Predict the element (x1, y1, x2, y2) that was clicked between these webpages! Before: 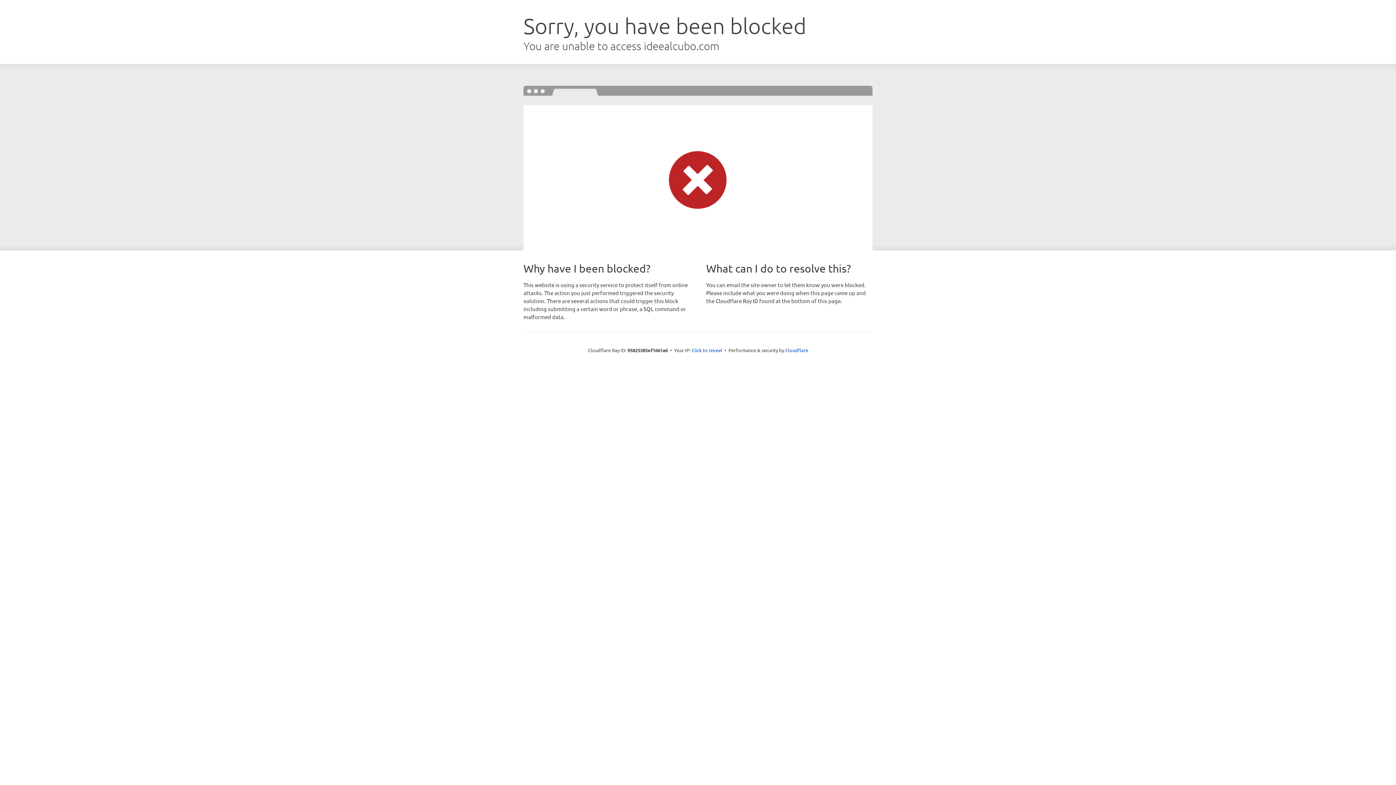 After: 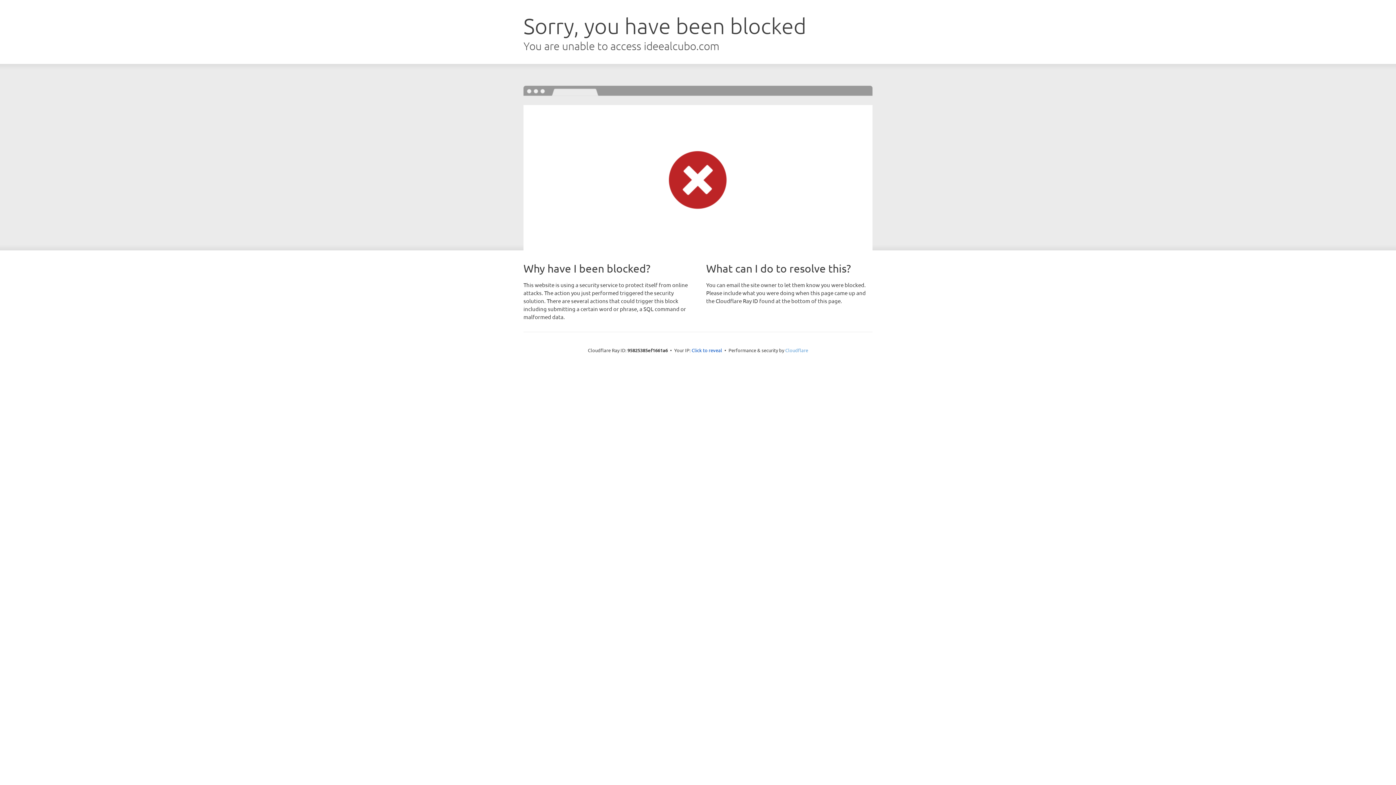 Action: bbox: (785, 347, 808, 353) label: Cloudflare